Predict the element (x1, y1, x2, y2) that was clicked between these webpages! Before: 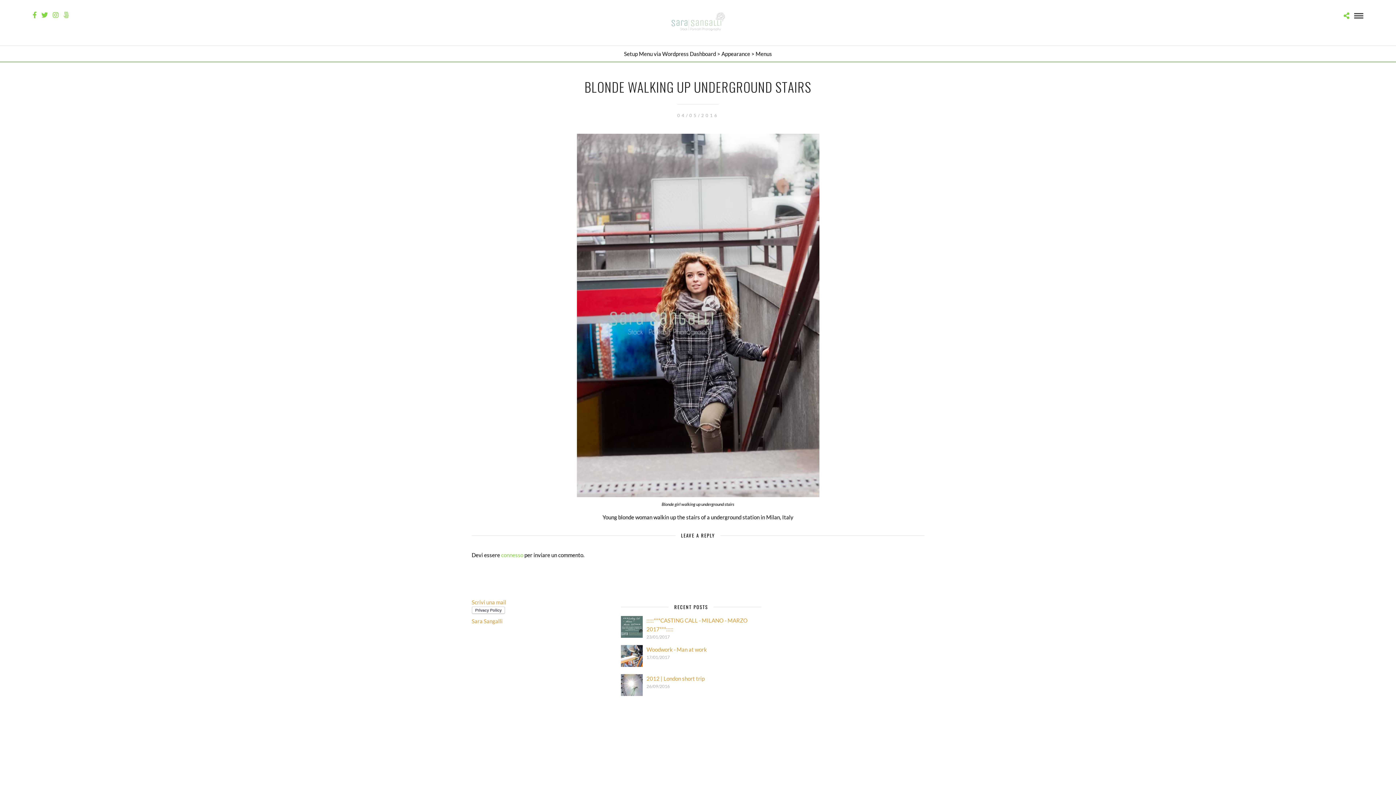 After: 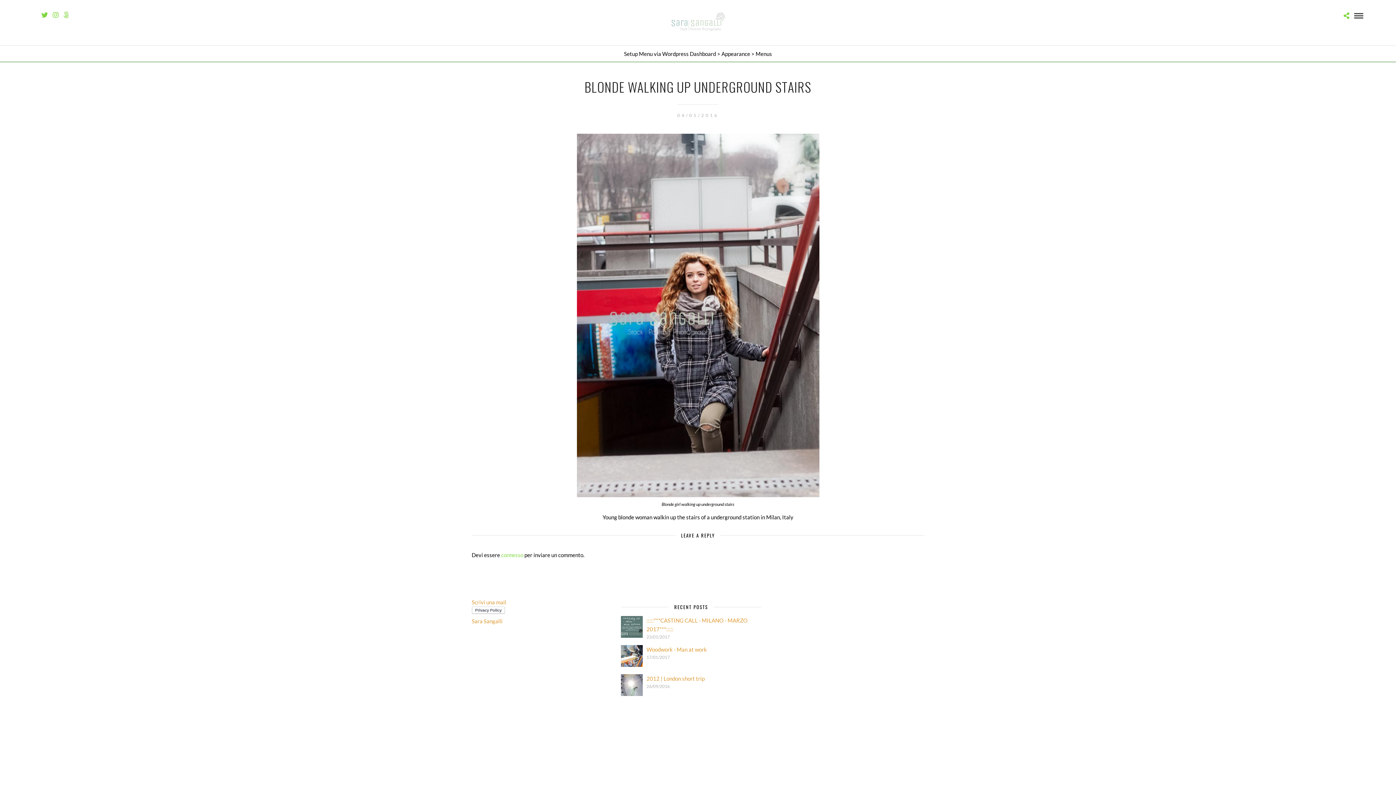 Action: bbox: (32, 11, 36, 18)